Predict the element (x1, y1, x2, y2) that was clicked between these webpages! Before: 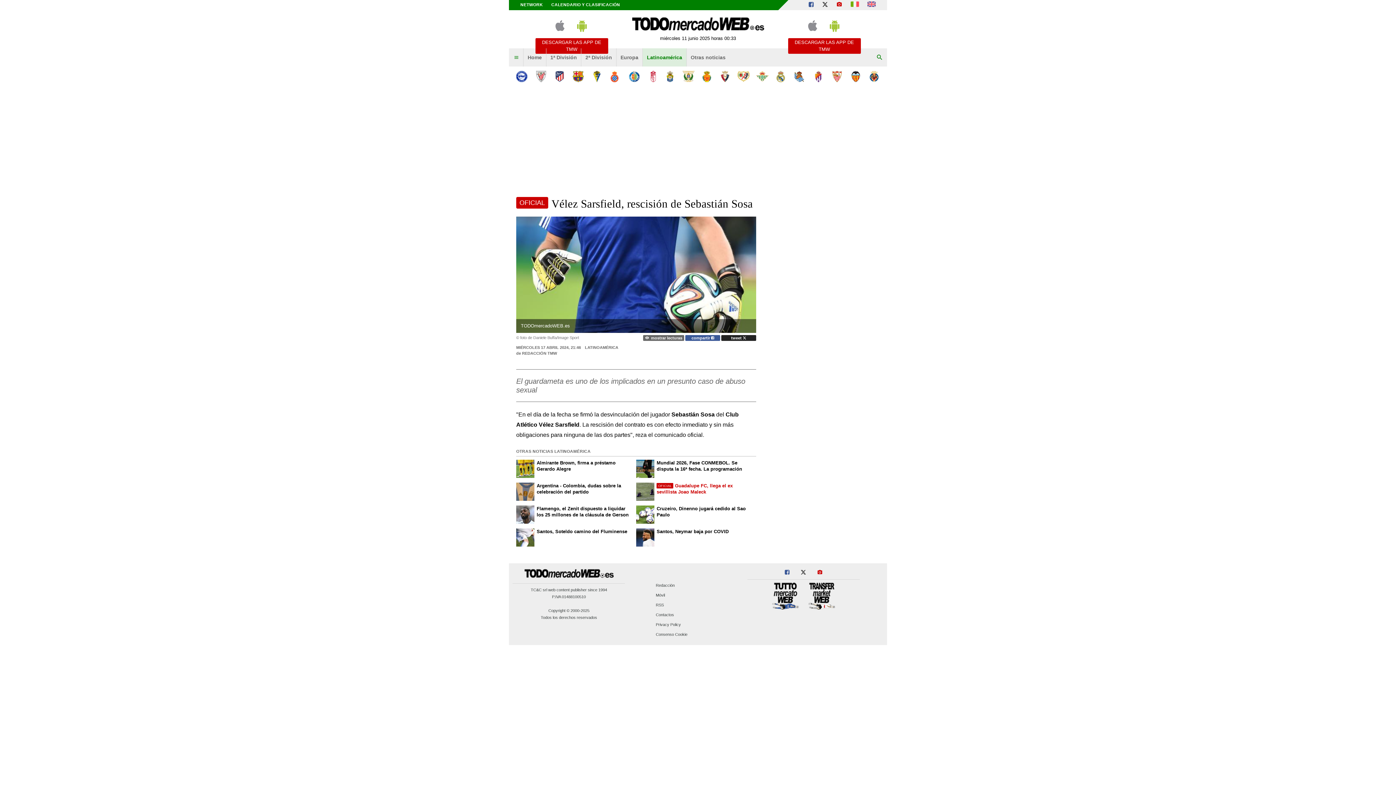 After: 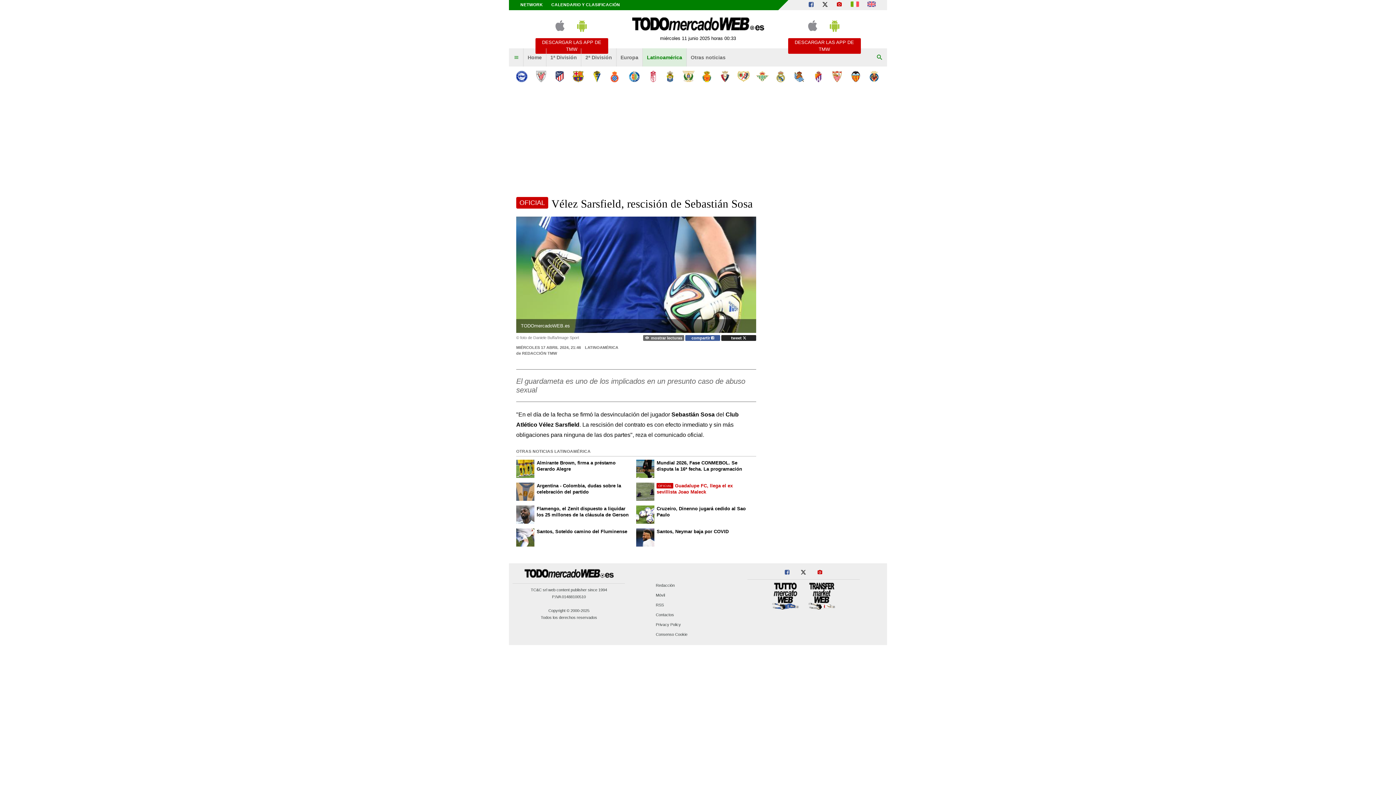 Action: label: compartir  bbox: (691, 336, 714, 340)